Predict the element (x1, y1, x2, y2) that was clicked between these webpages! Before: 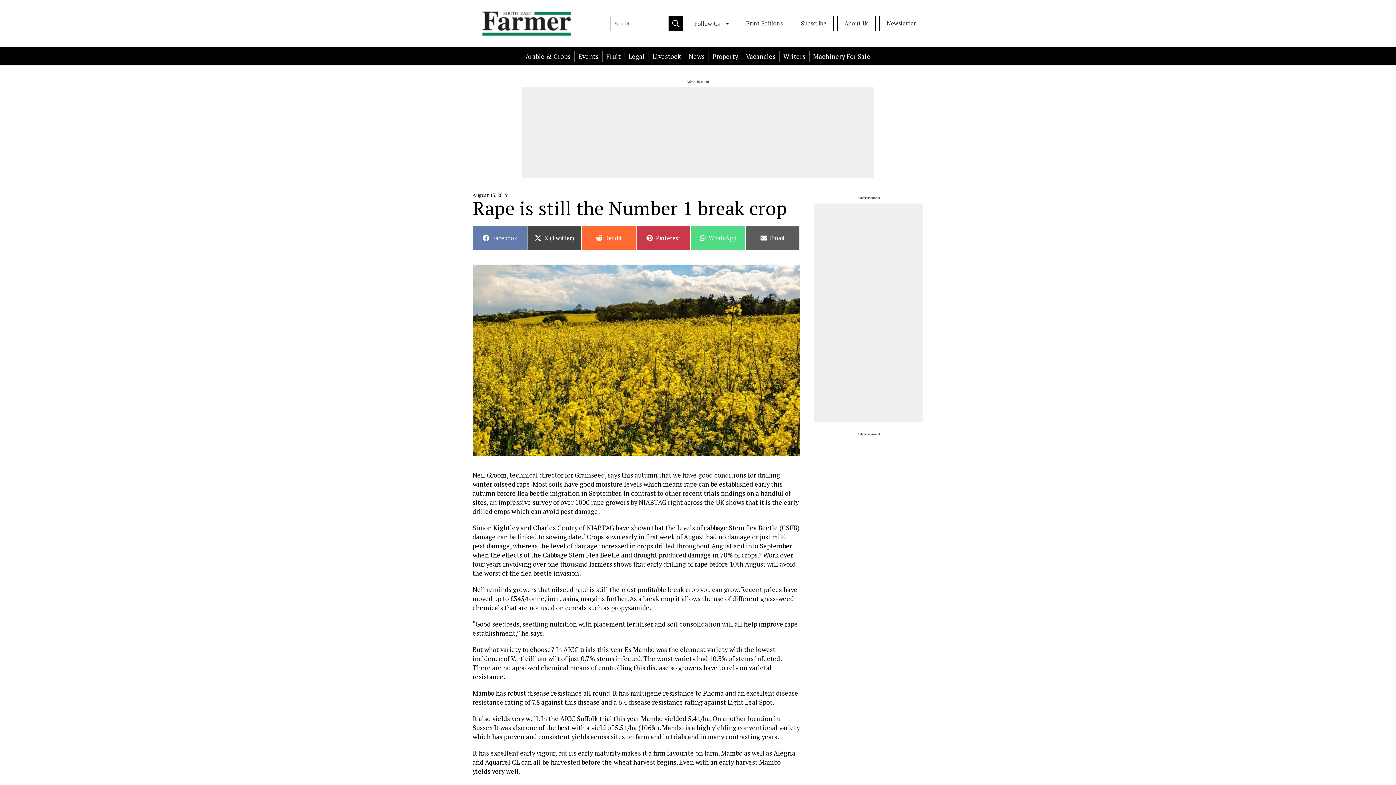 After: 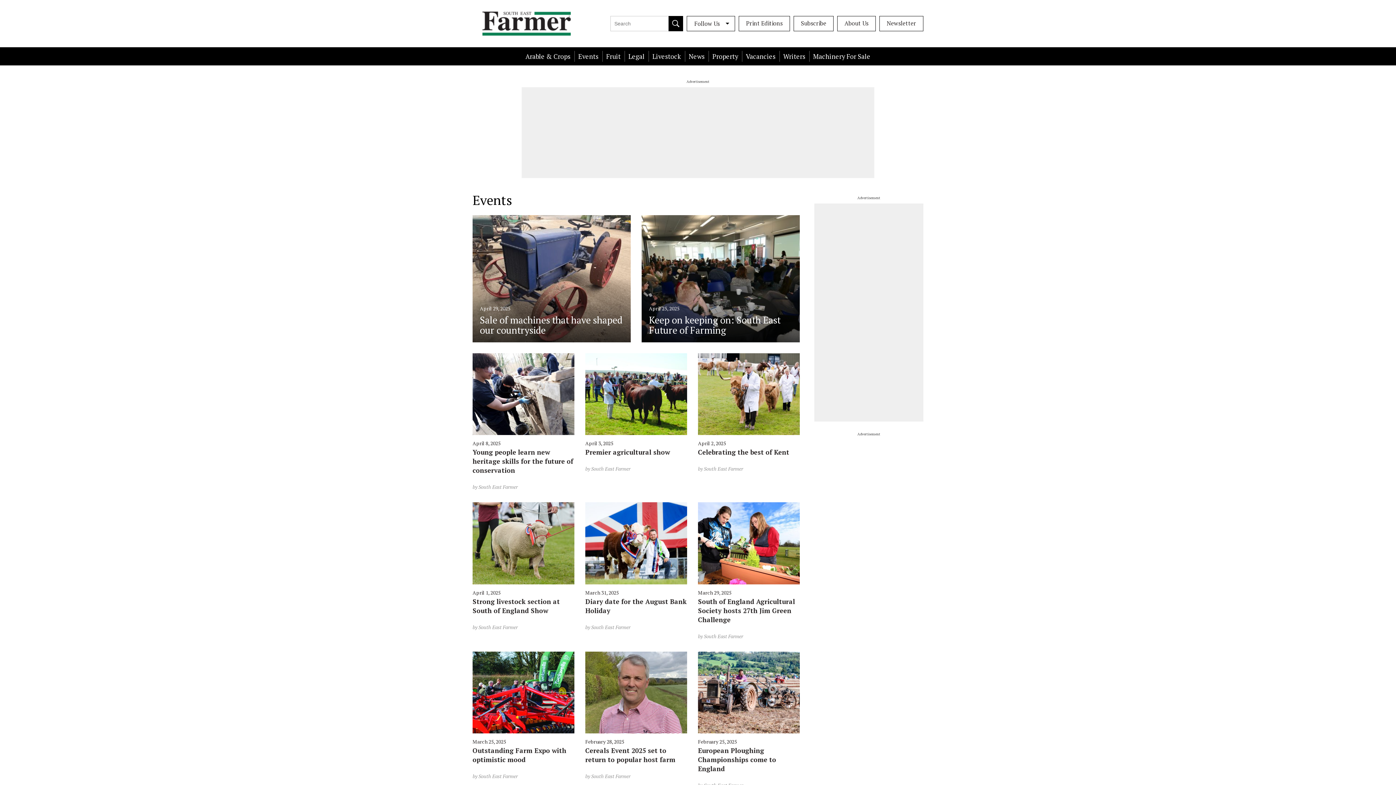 Action: label: Events bbox: (574, 50, 602, 61)